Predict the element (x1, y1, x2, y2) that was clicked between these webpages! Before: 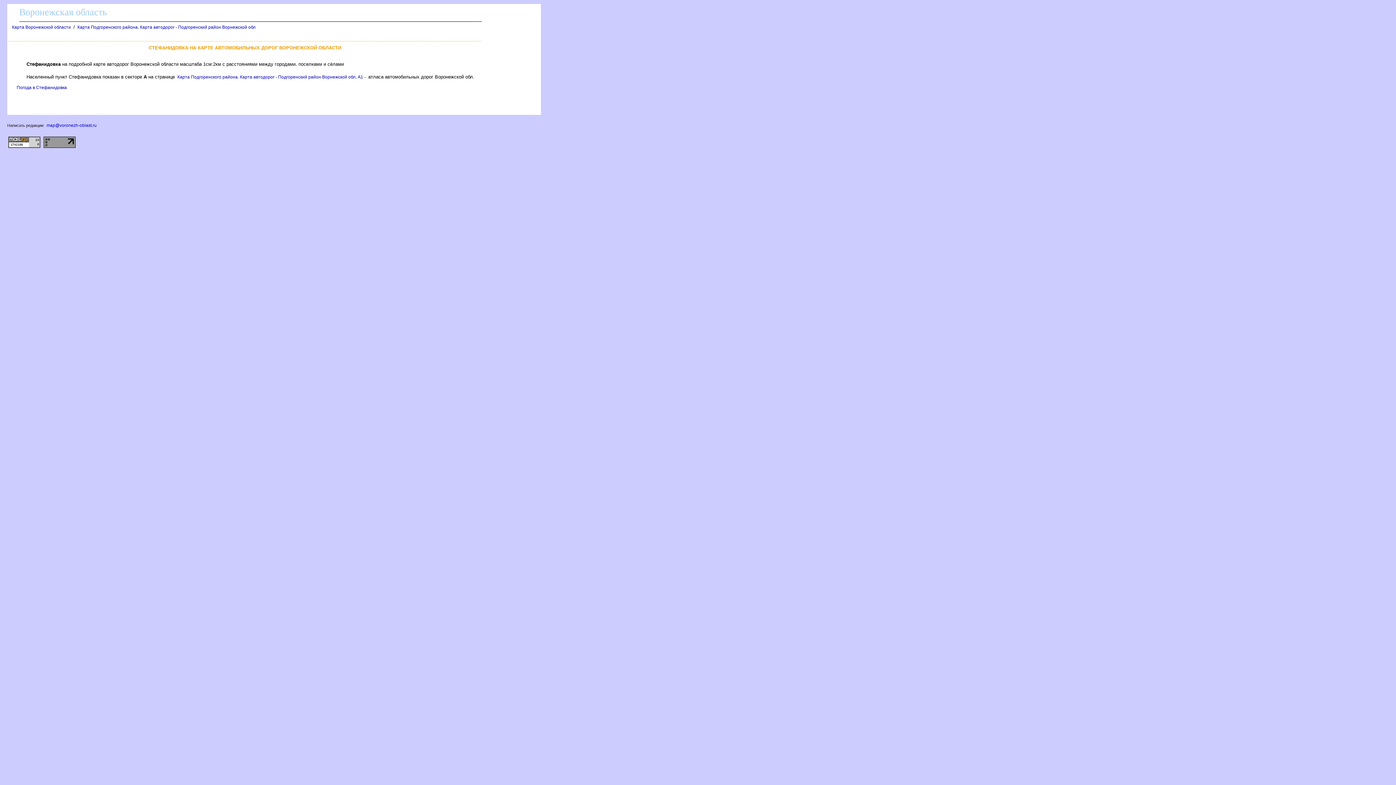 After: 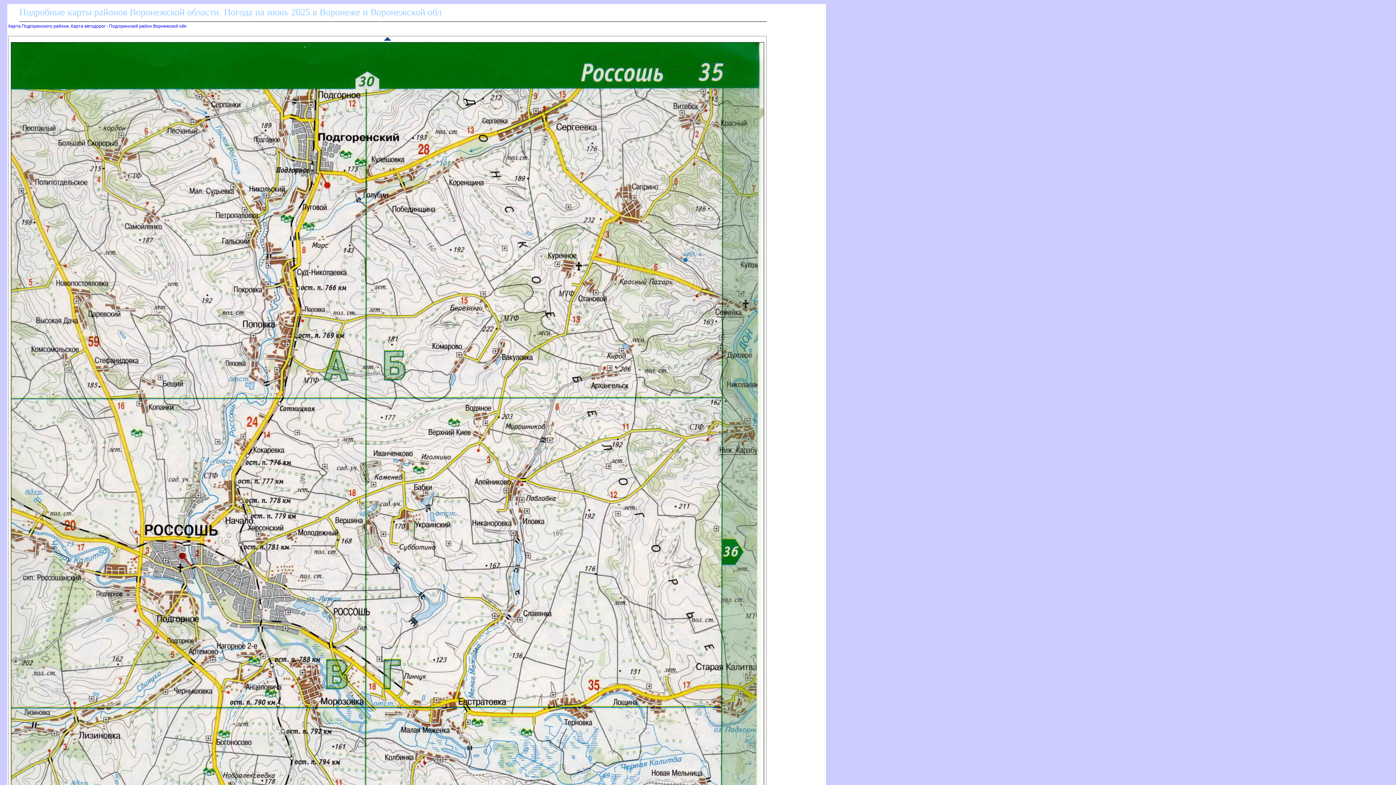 Action: label: Карта Подгоренского района. Карта автодорог - Подгоренский район Ворнежской обл, A1 - bbox: (177, 74, 365, 79)